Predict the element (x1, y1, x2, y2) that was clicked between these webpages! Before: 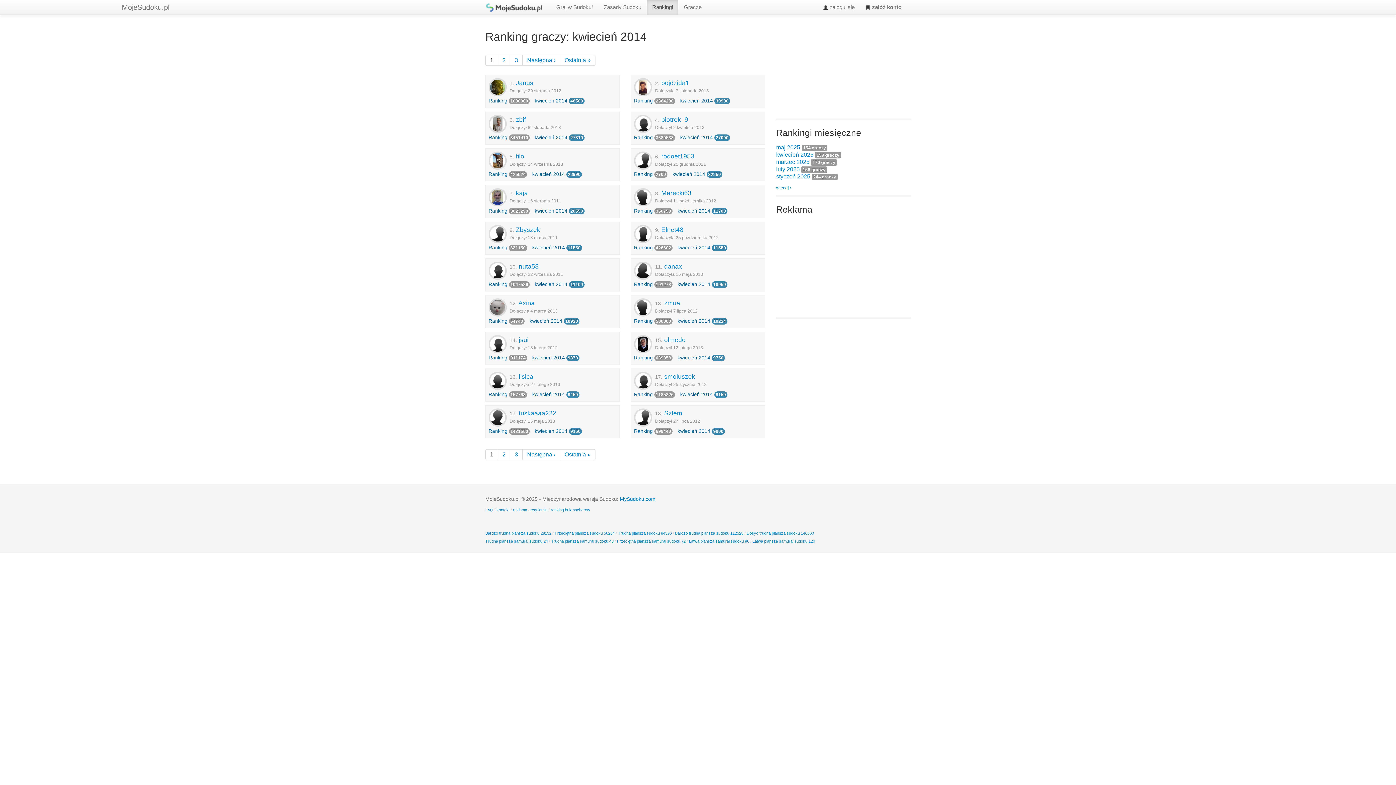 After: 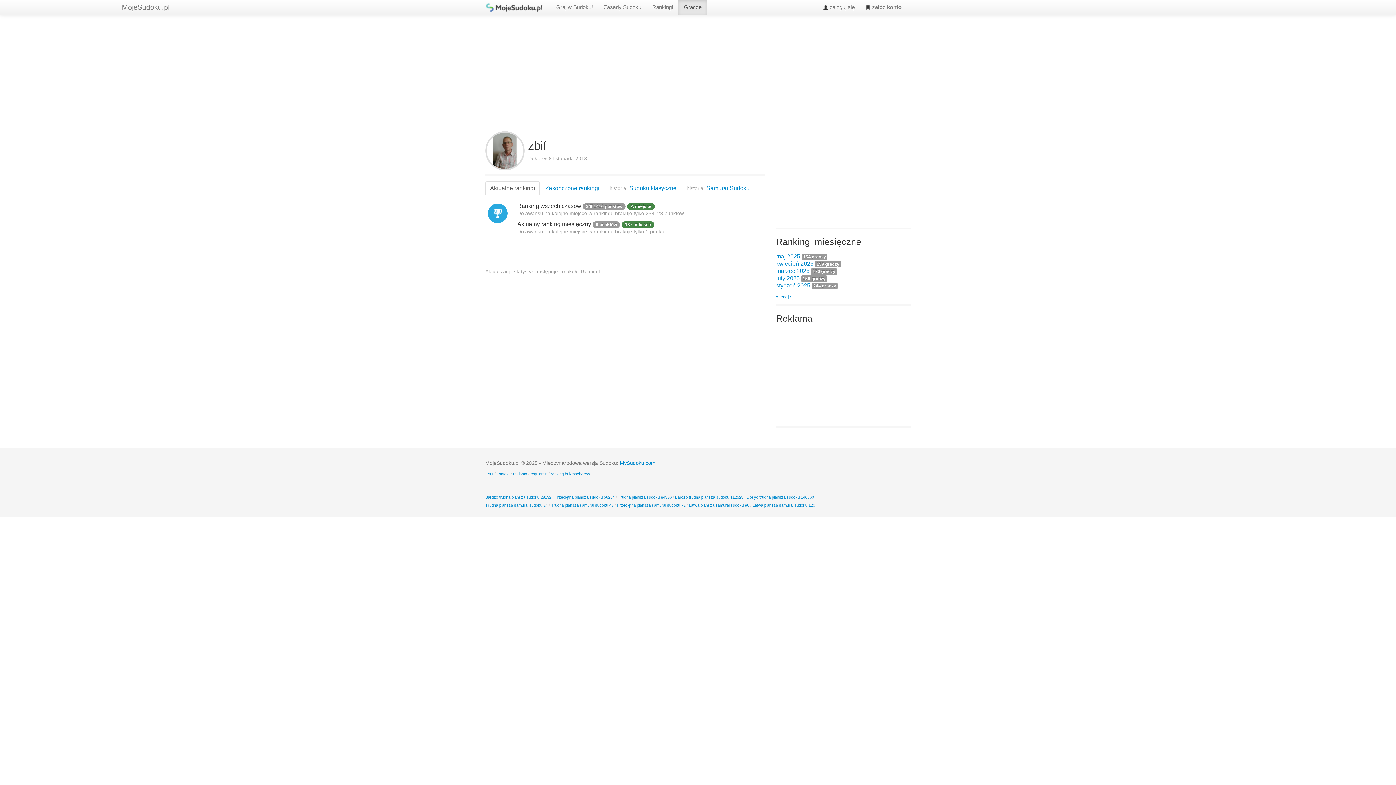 Action: bbox: (488, 114, 509, 133)